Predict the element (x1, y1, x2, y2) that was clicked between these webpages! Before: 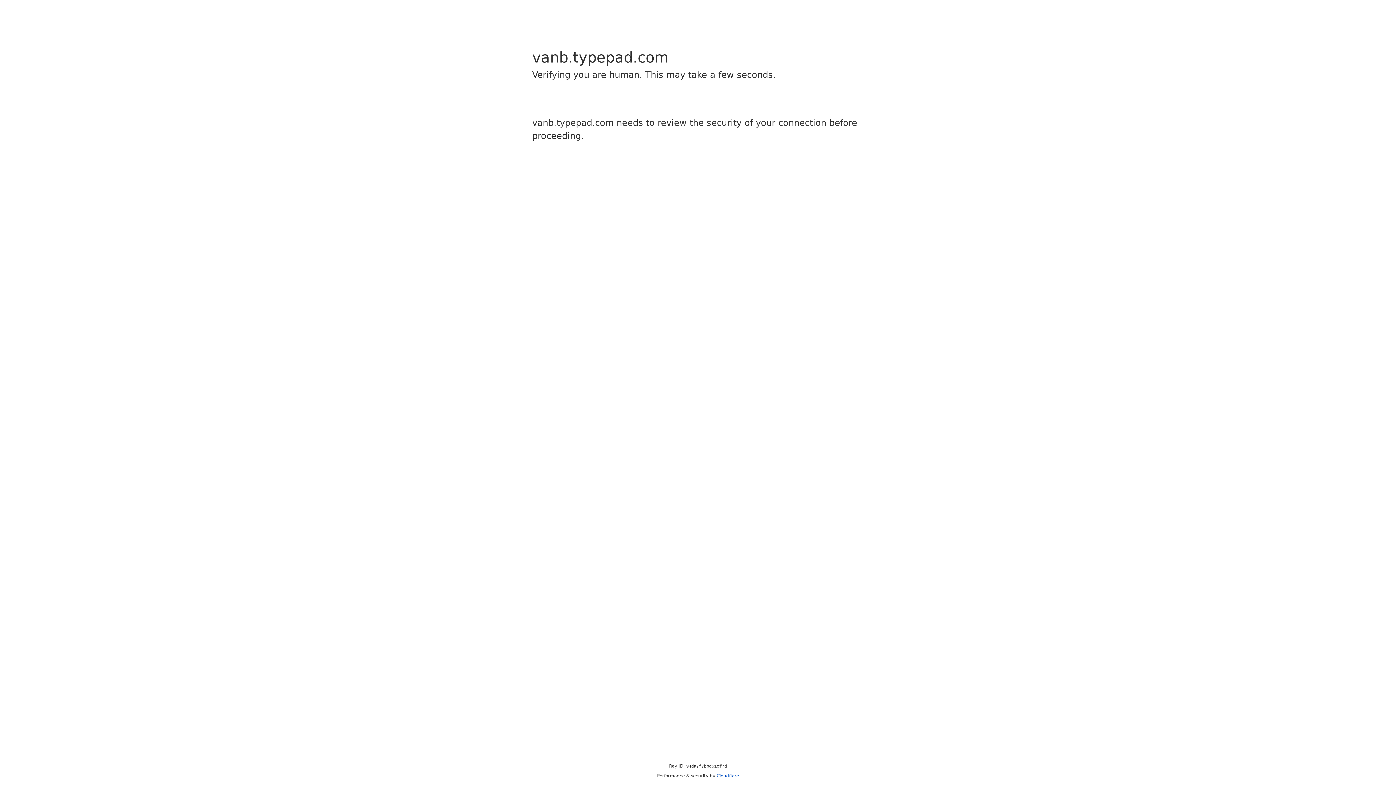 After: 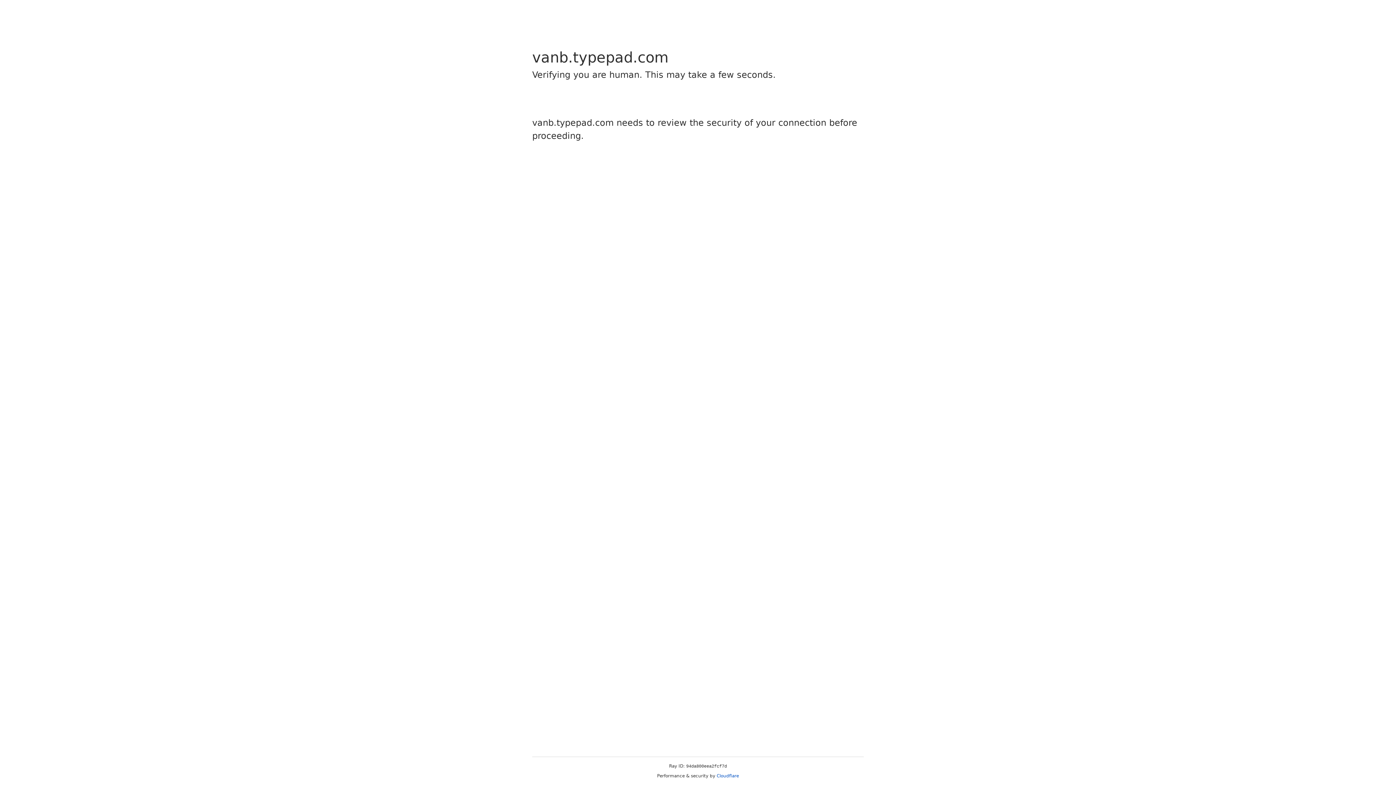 Action: bbox: (716, 773, 739, 778) label: Cloudflare